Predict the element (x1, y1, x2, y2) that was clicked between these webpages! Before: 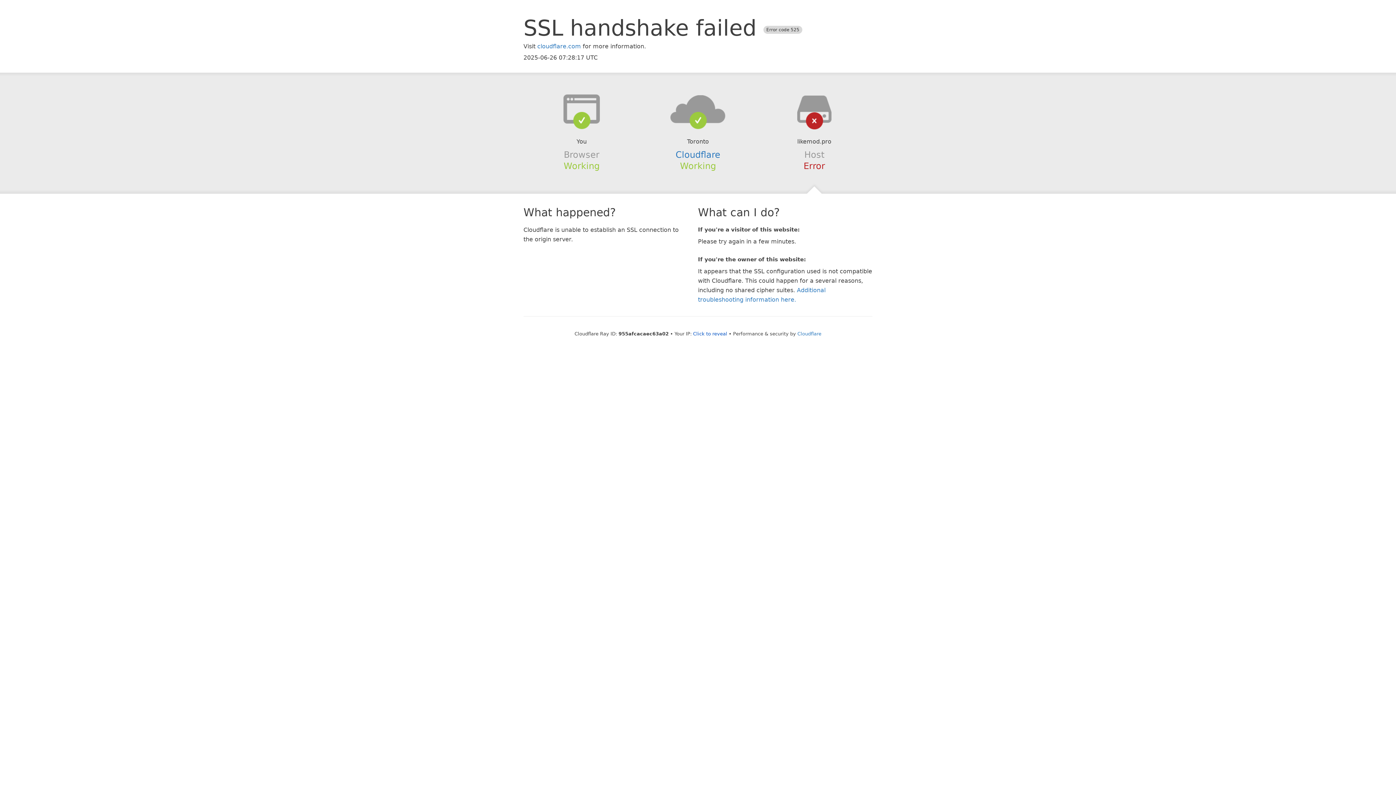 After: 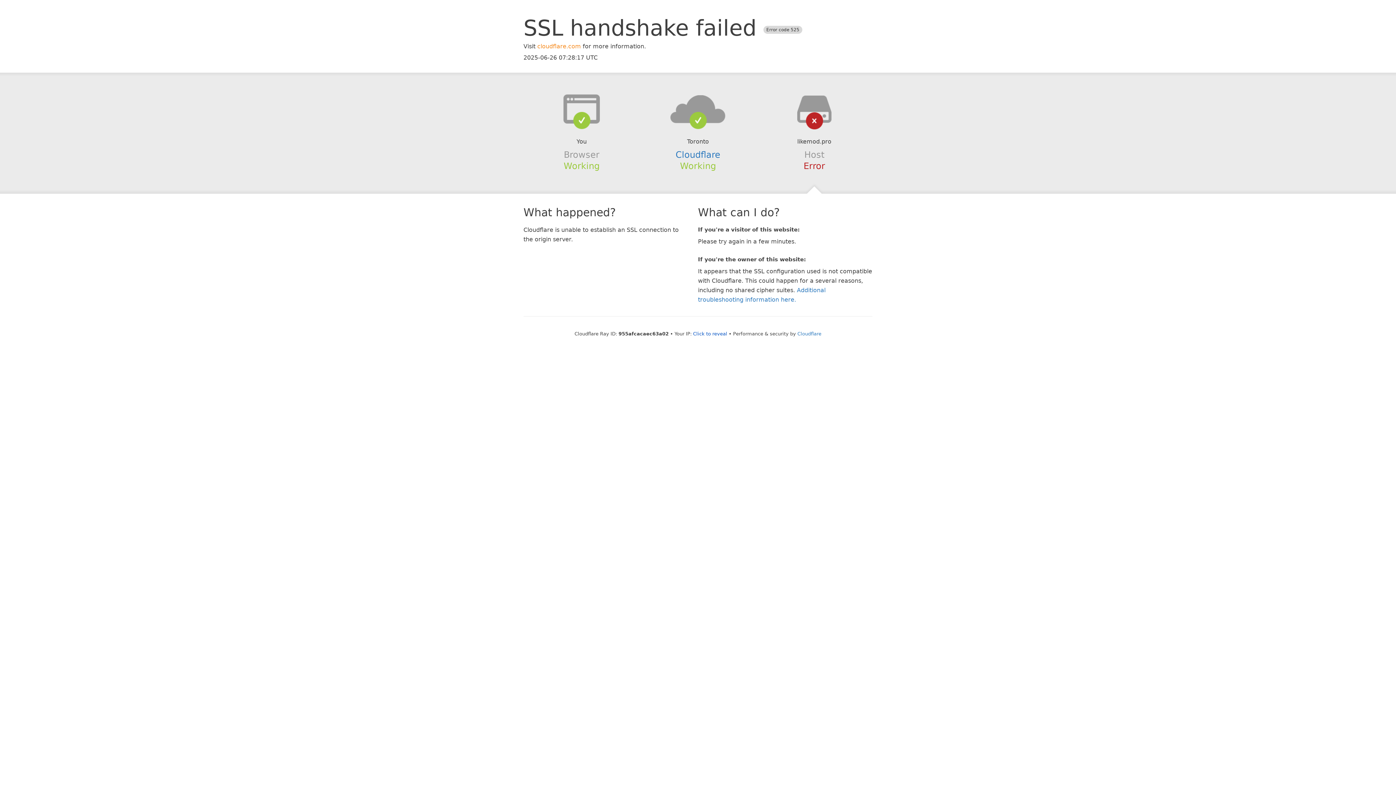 Action: bbox: (537, 42, 581, 49) label: cloudflare.com